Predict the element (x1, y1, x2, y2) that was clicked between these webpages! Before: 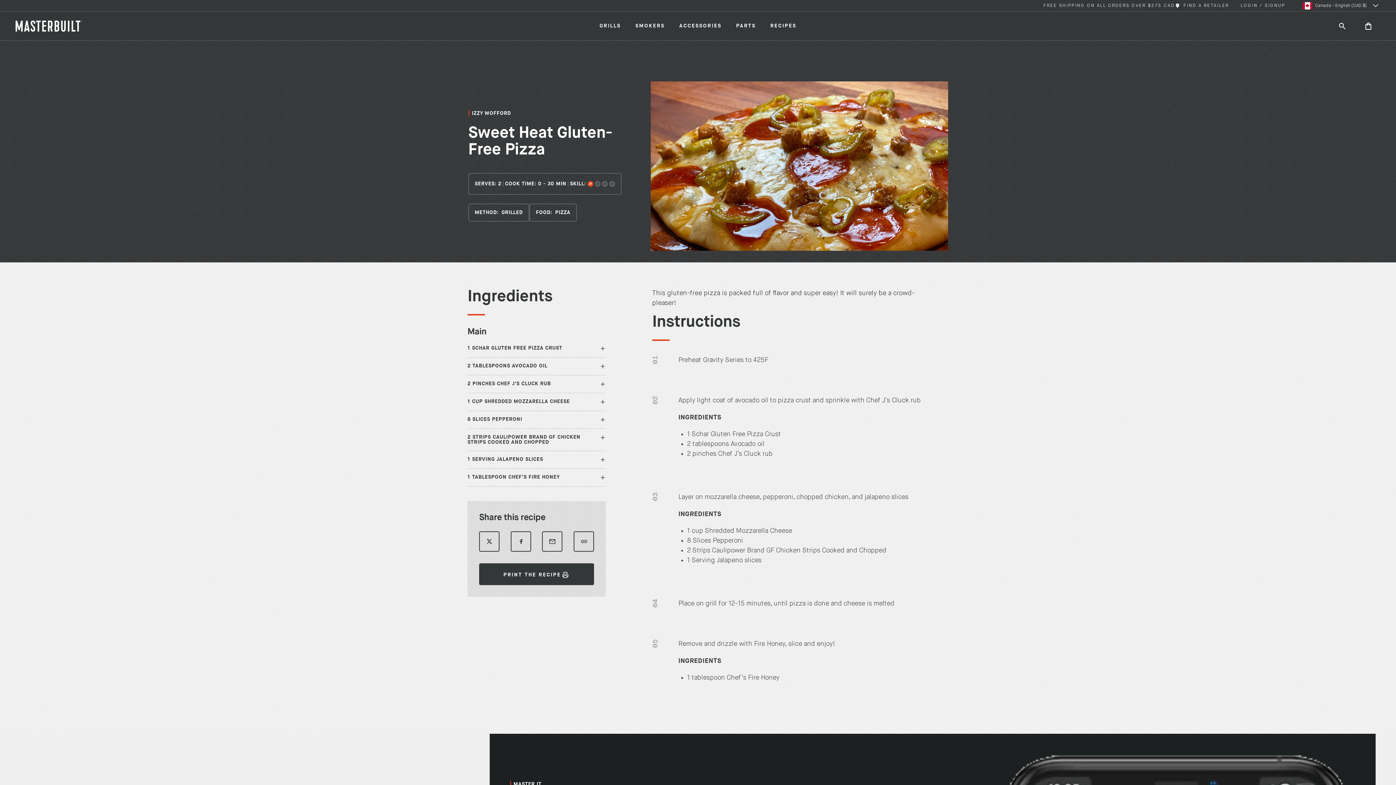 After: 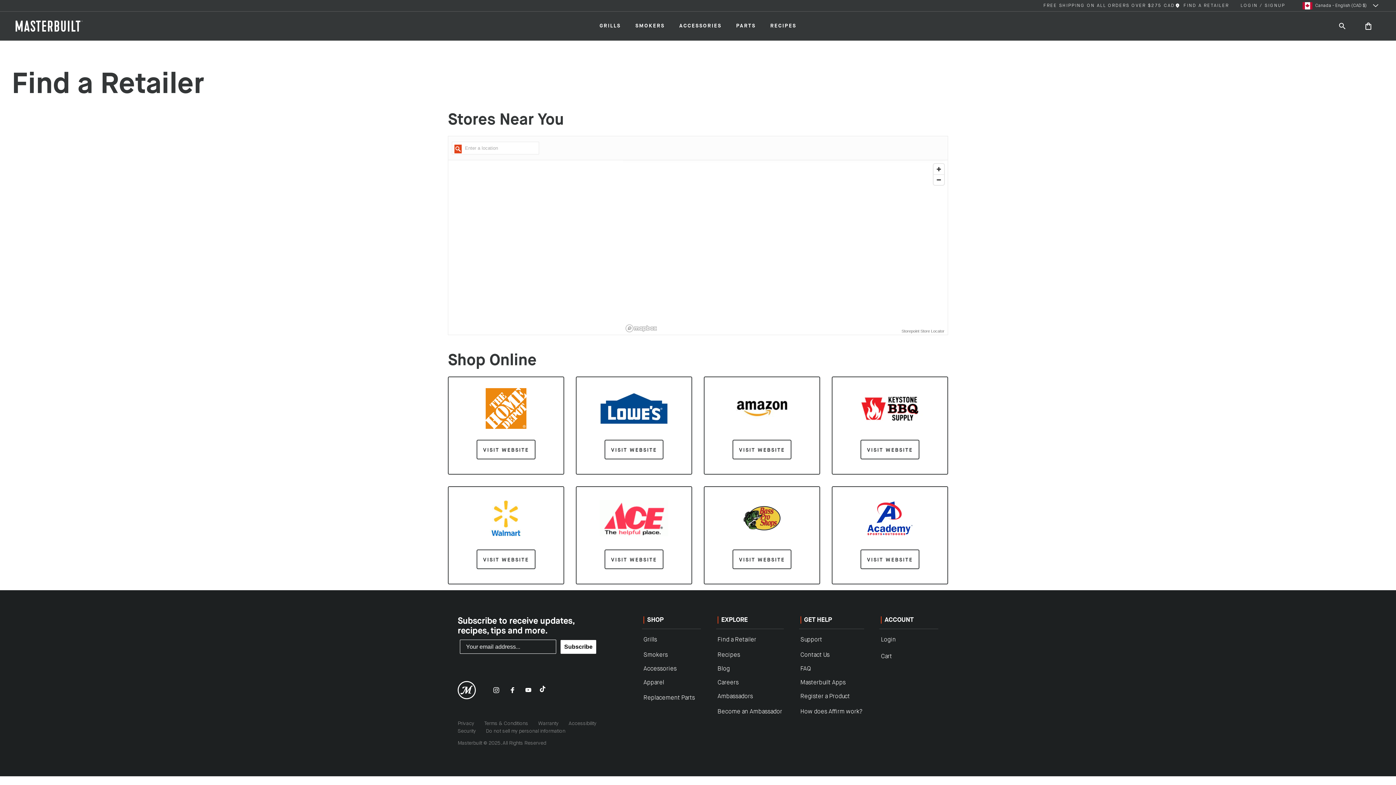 Action: bbox: (1175, 0, 1229, 11) label: FIND A RETAILER